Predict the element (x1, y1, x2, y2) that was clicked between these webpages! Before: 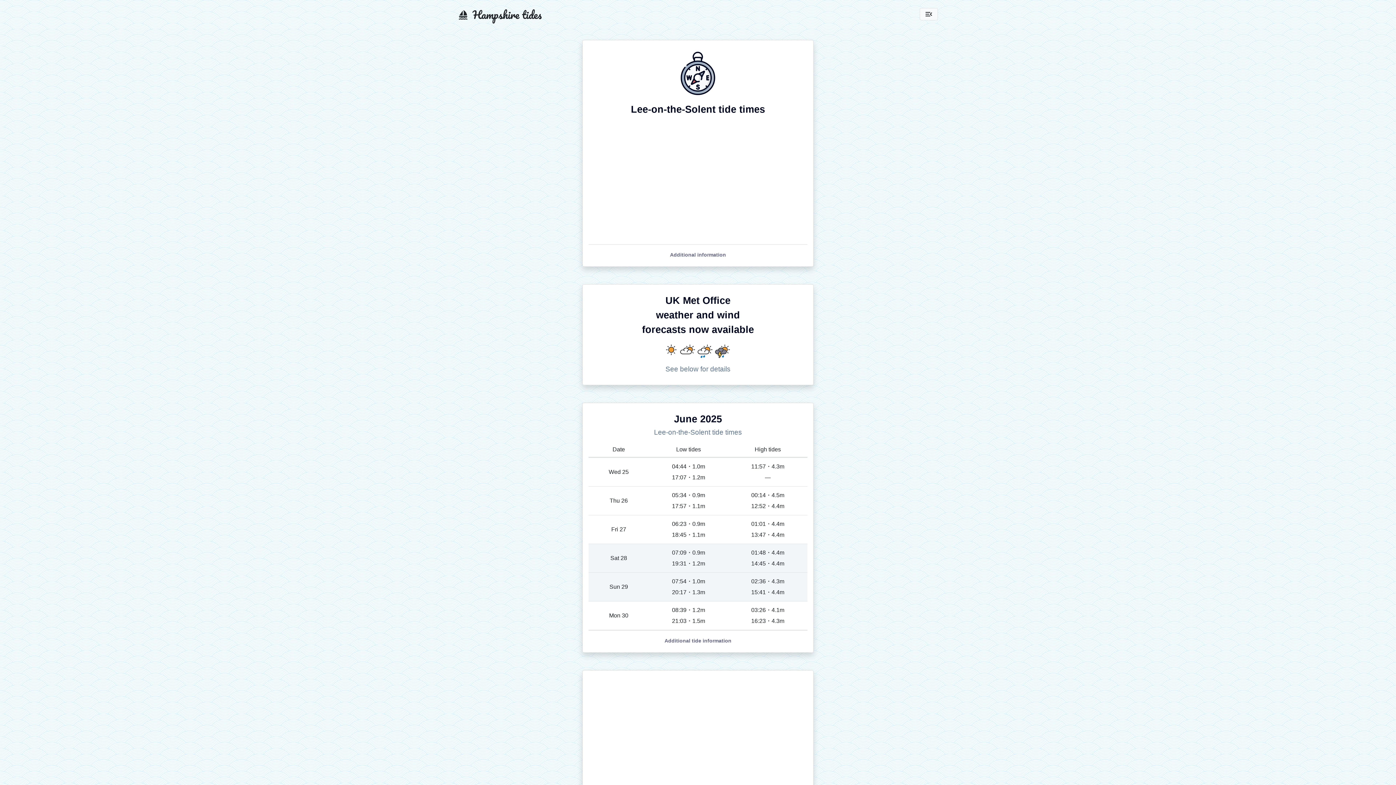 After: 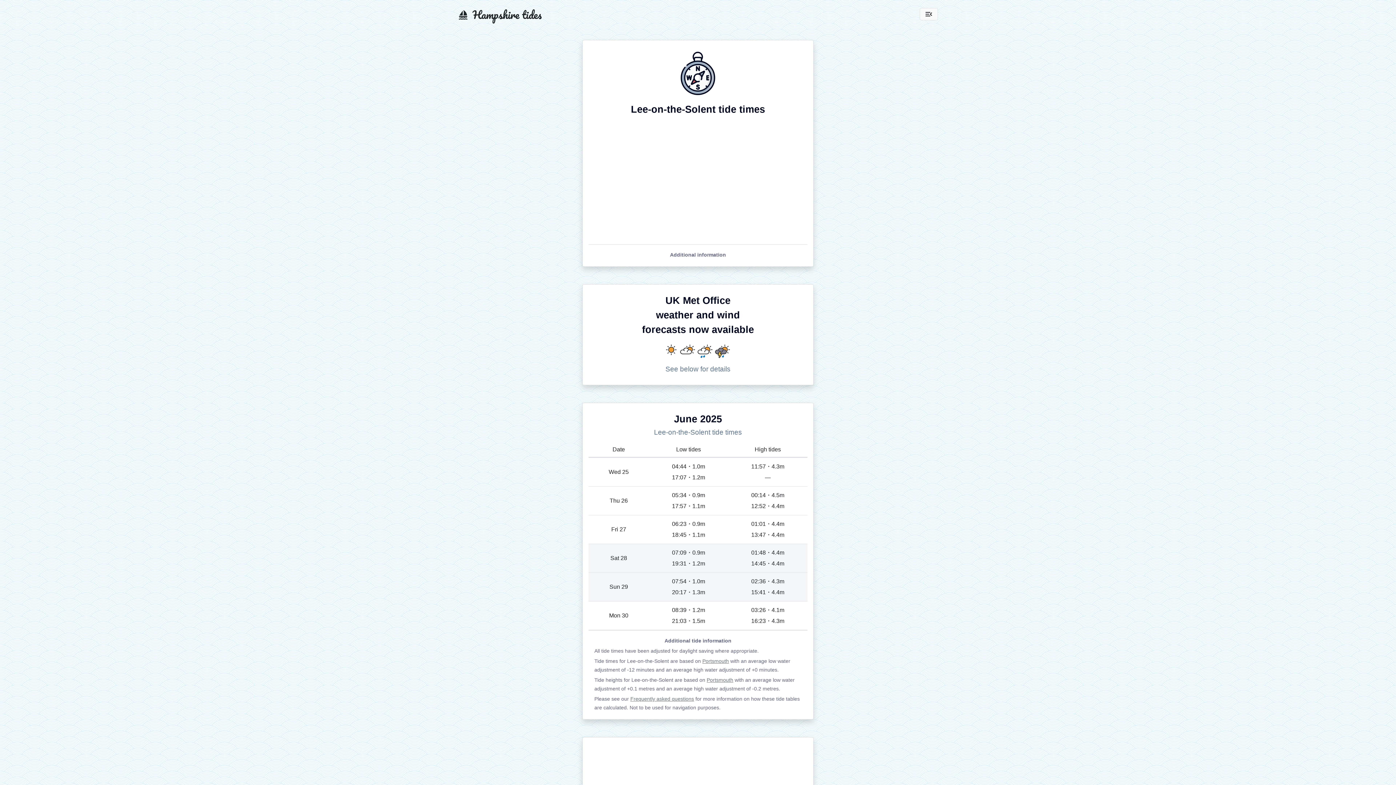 Action: label: Additional tide information bbox: (664, 637, 731, 644)